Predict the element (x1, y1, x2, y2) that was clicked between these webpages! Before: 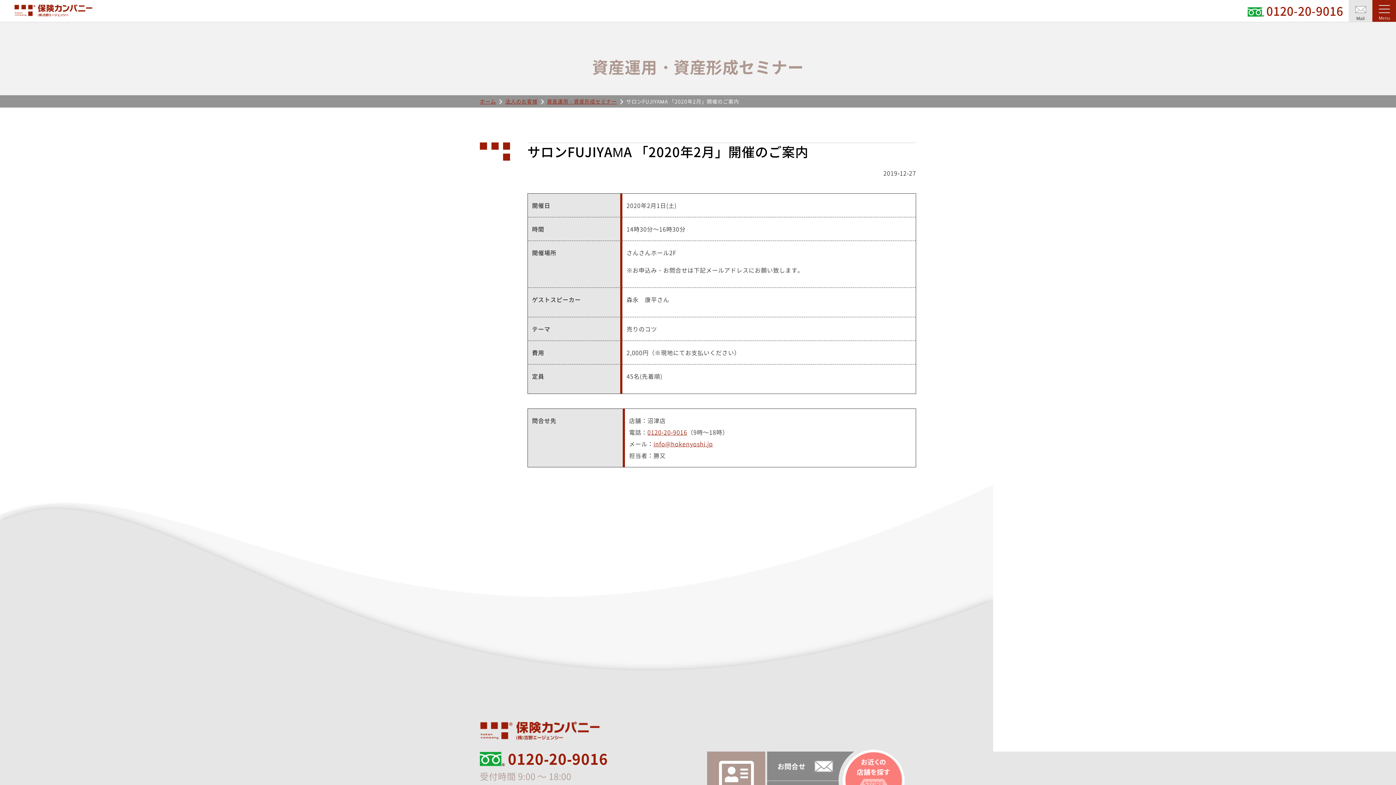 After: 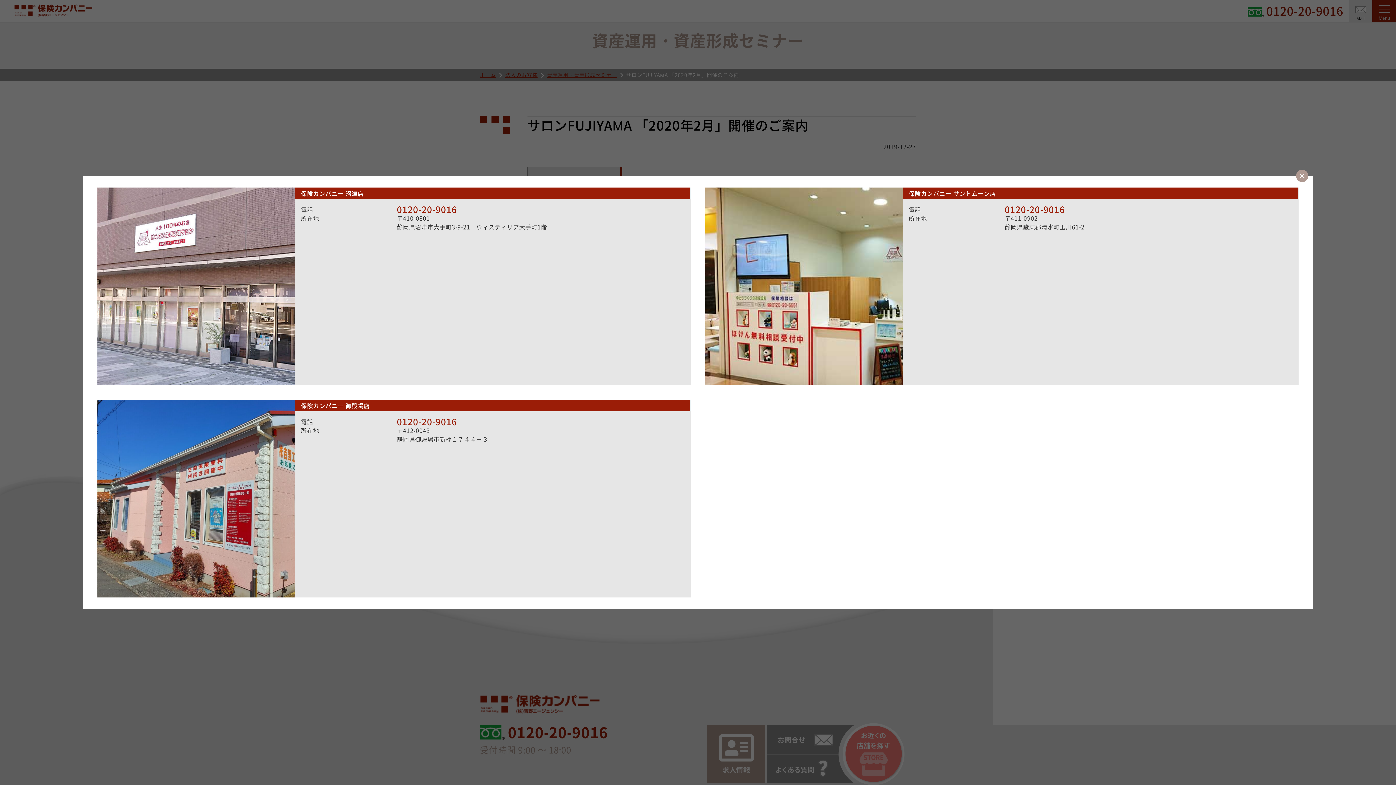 Action: bbox: (842, 750, 904, 812)